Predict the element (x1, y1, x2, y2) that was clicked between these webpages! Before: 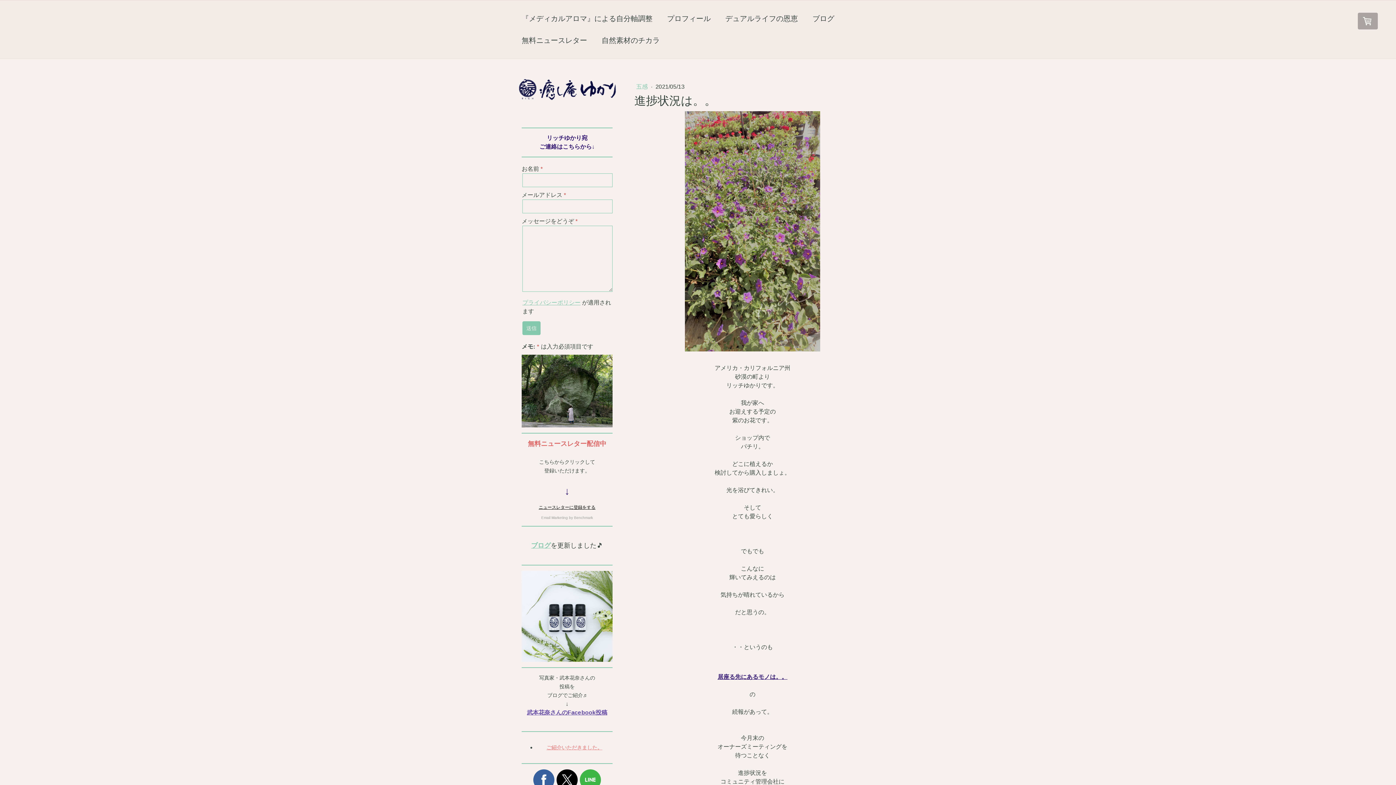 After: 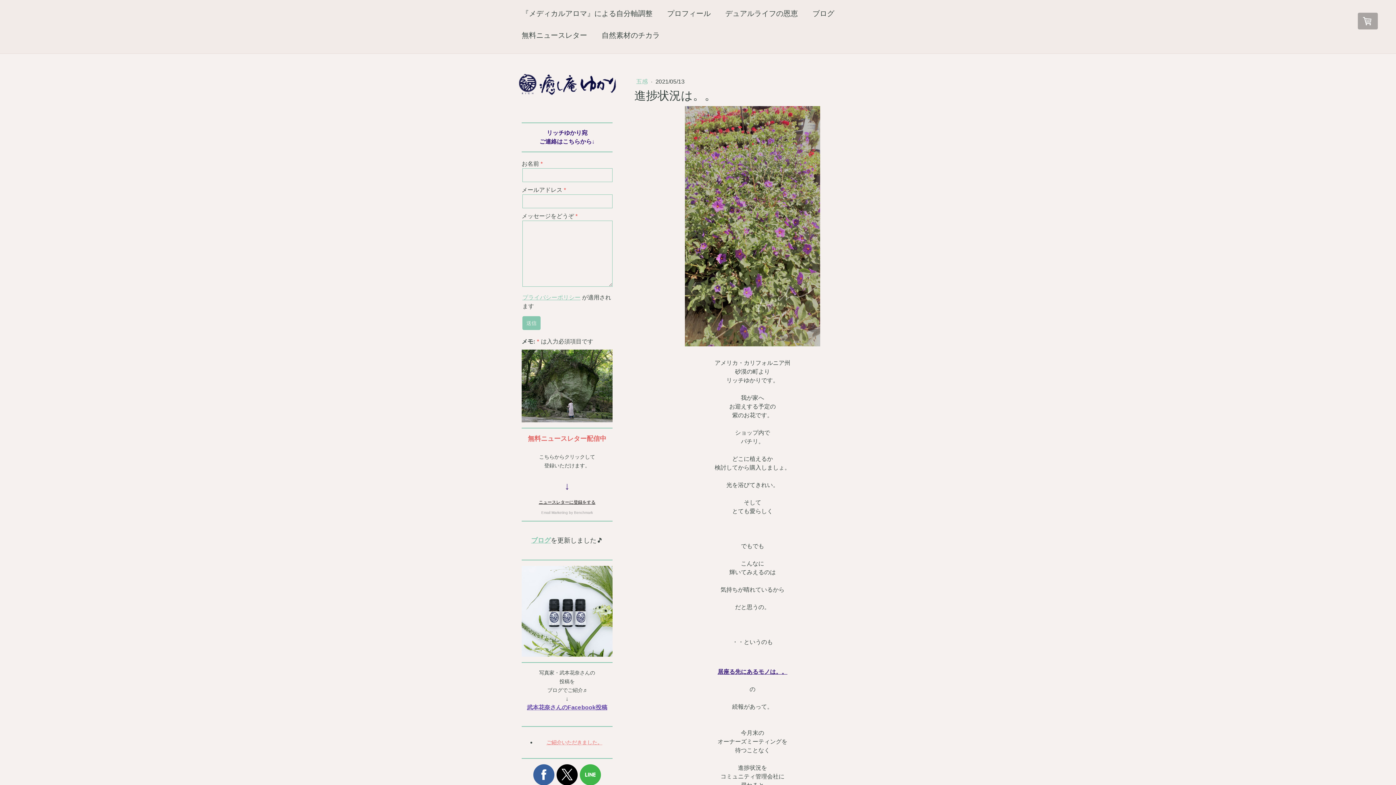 Action: bbox: (556, 769, 577, 790)